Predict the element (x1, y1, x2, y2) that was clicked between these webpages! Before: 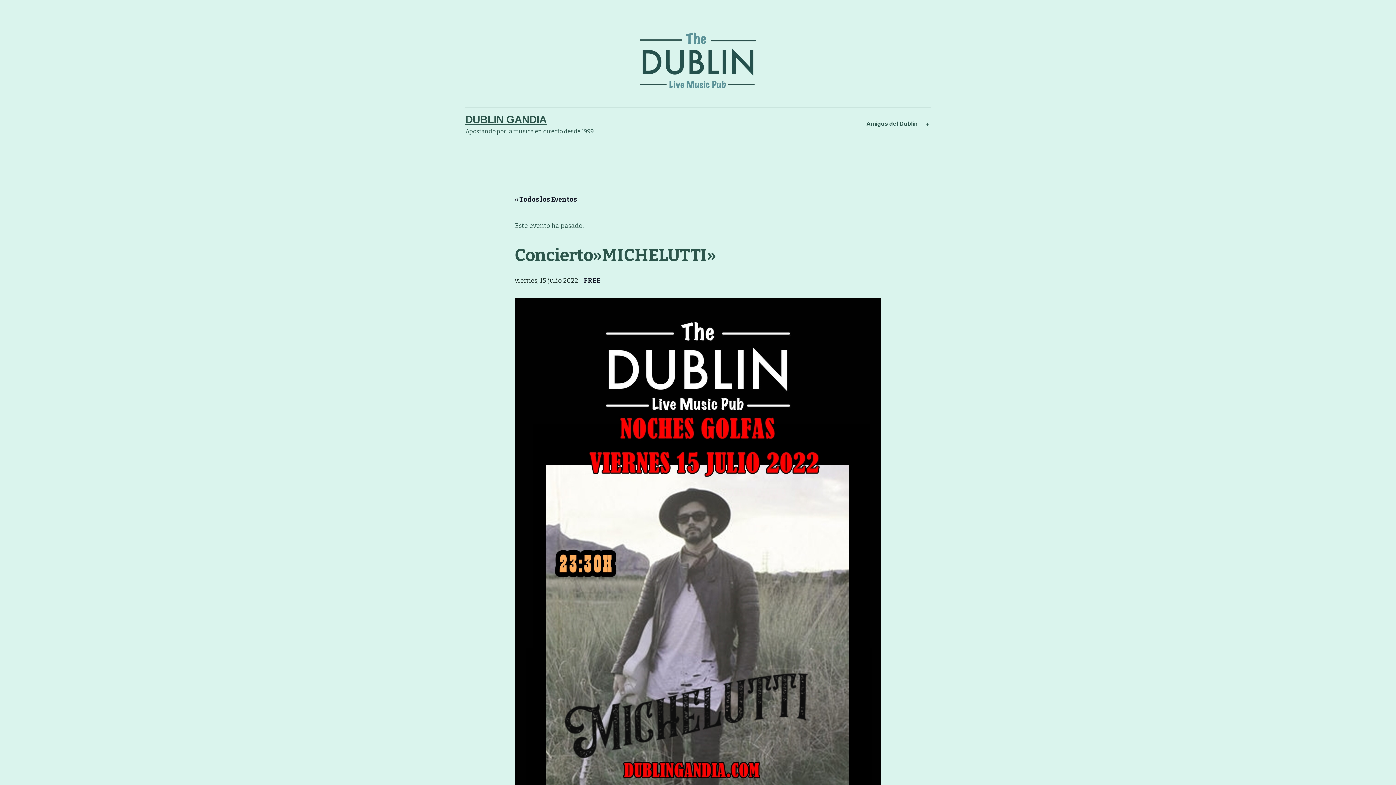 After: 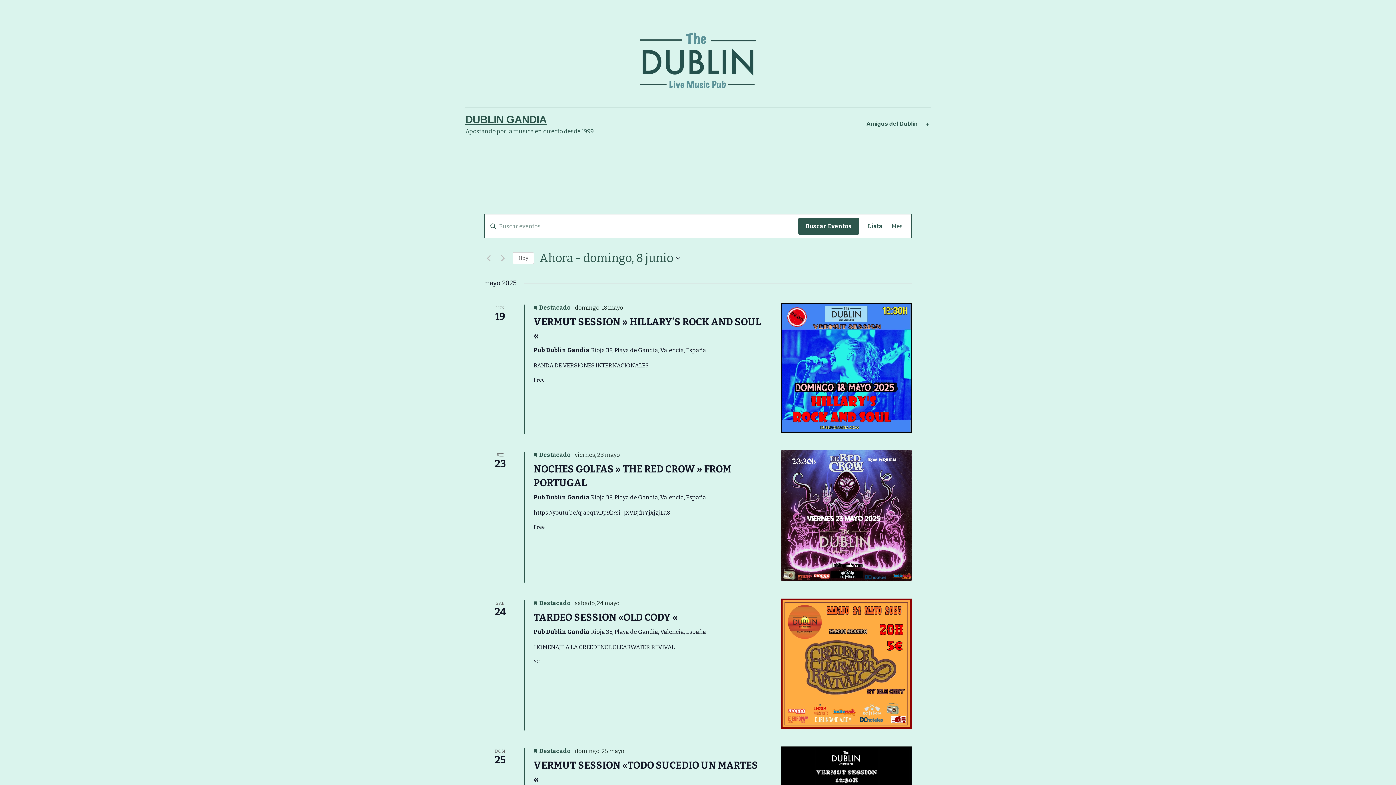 Action: label: DUBLIN GANDIA bbox: (465, 113, 546, 125)